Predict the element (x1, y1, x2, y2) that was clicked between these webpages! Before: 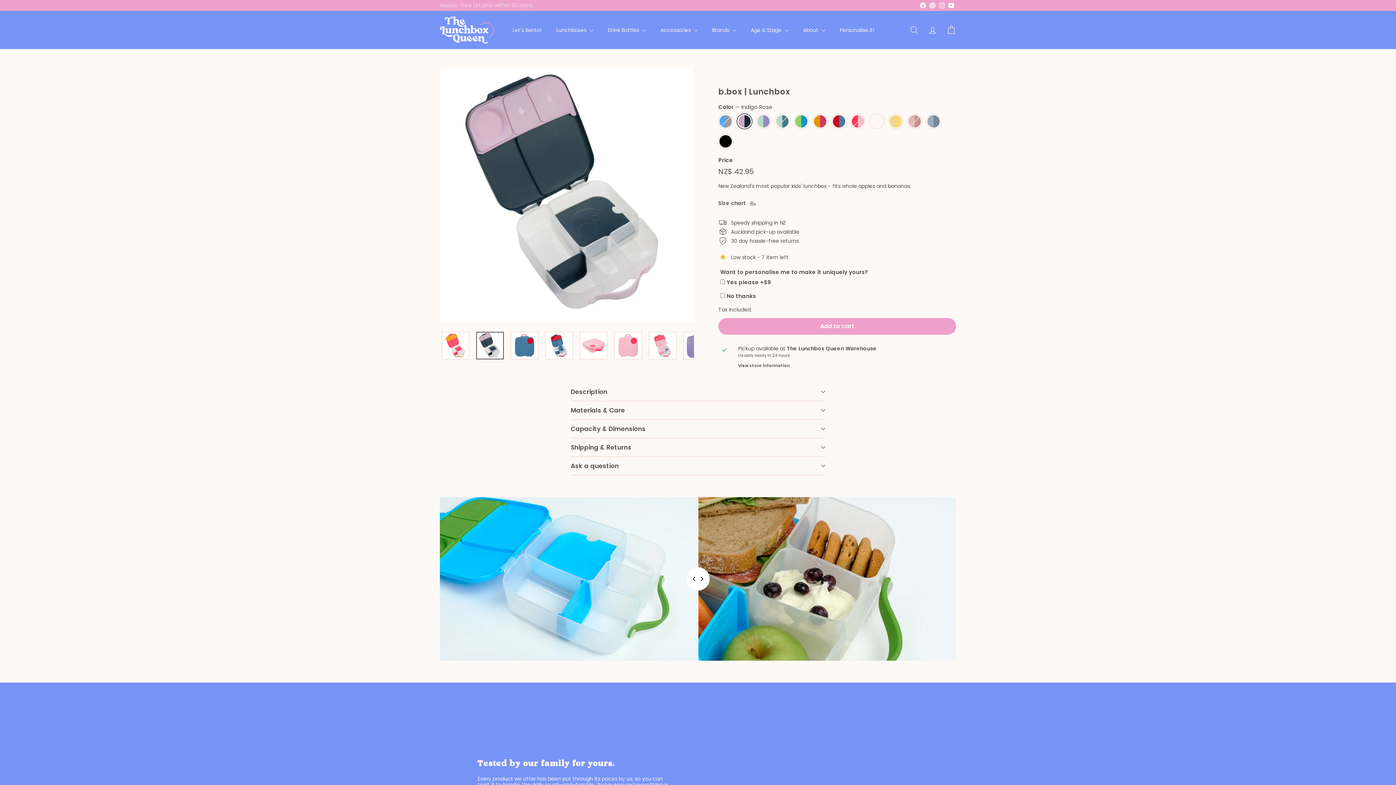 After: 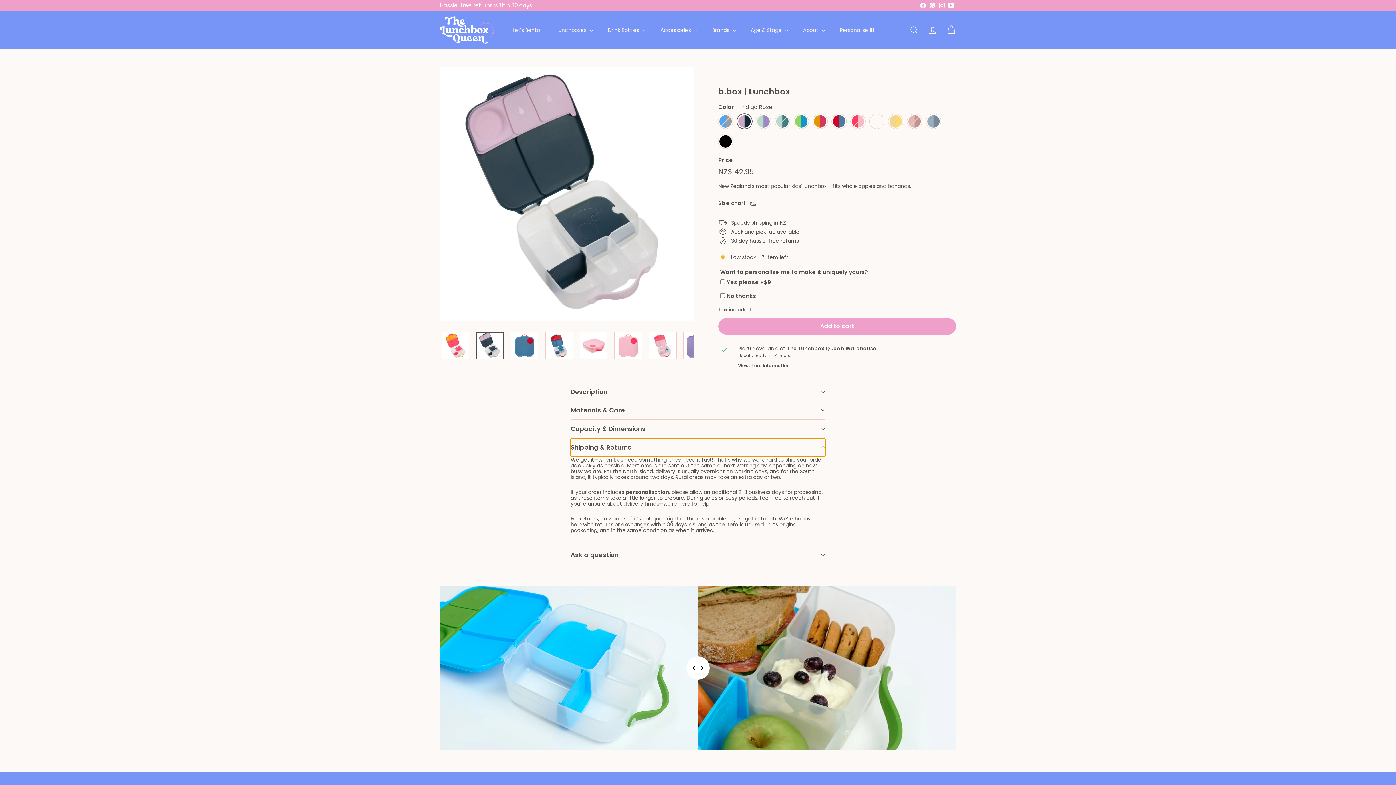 Action: label: Shipping & Returns bbox: (570, 438, 825, 457)